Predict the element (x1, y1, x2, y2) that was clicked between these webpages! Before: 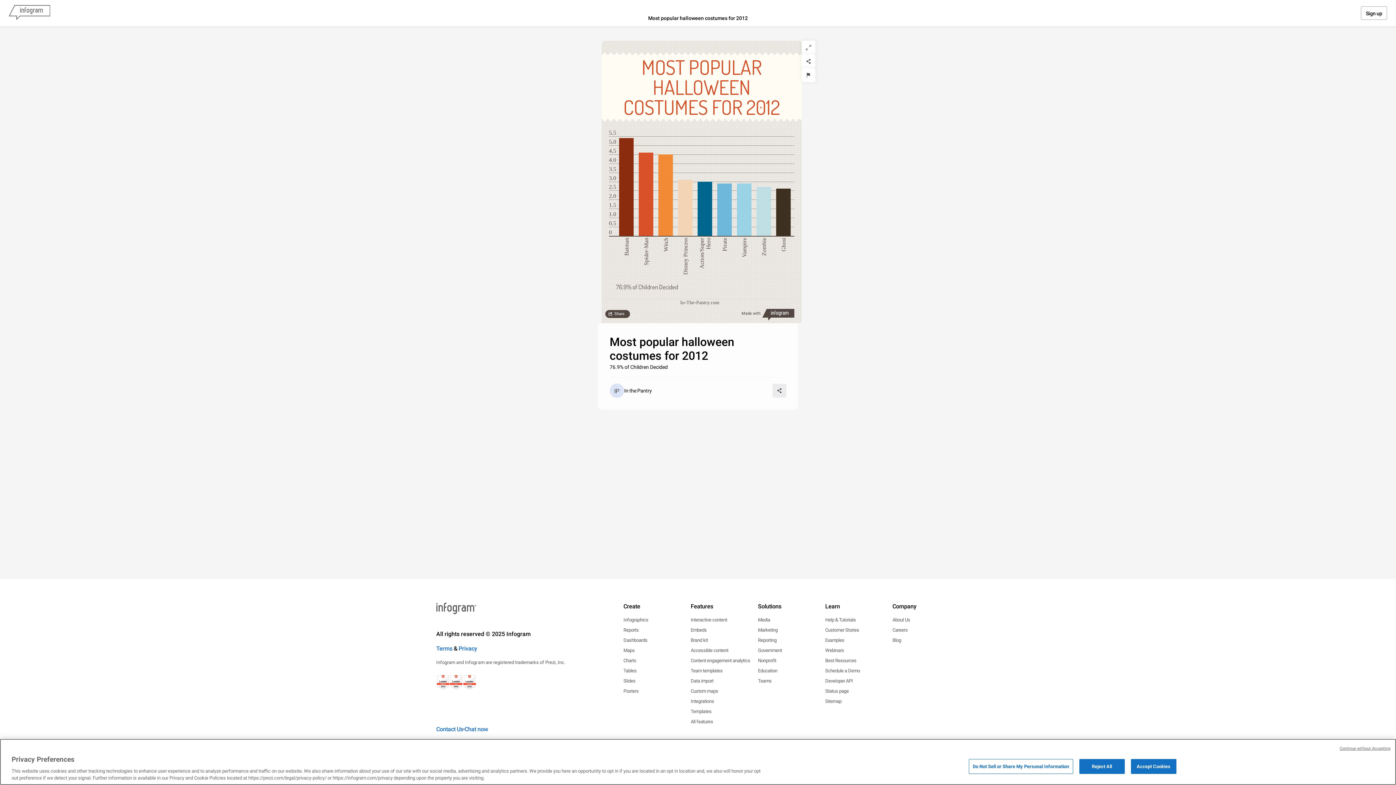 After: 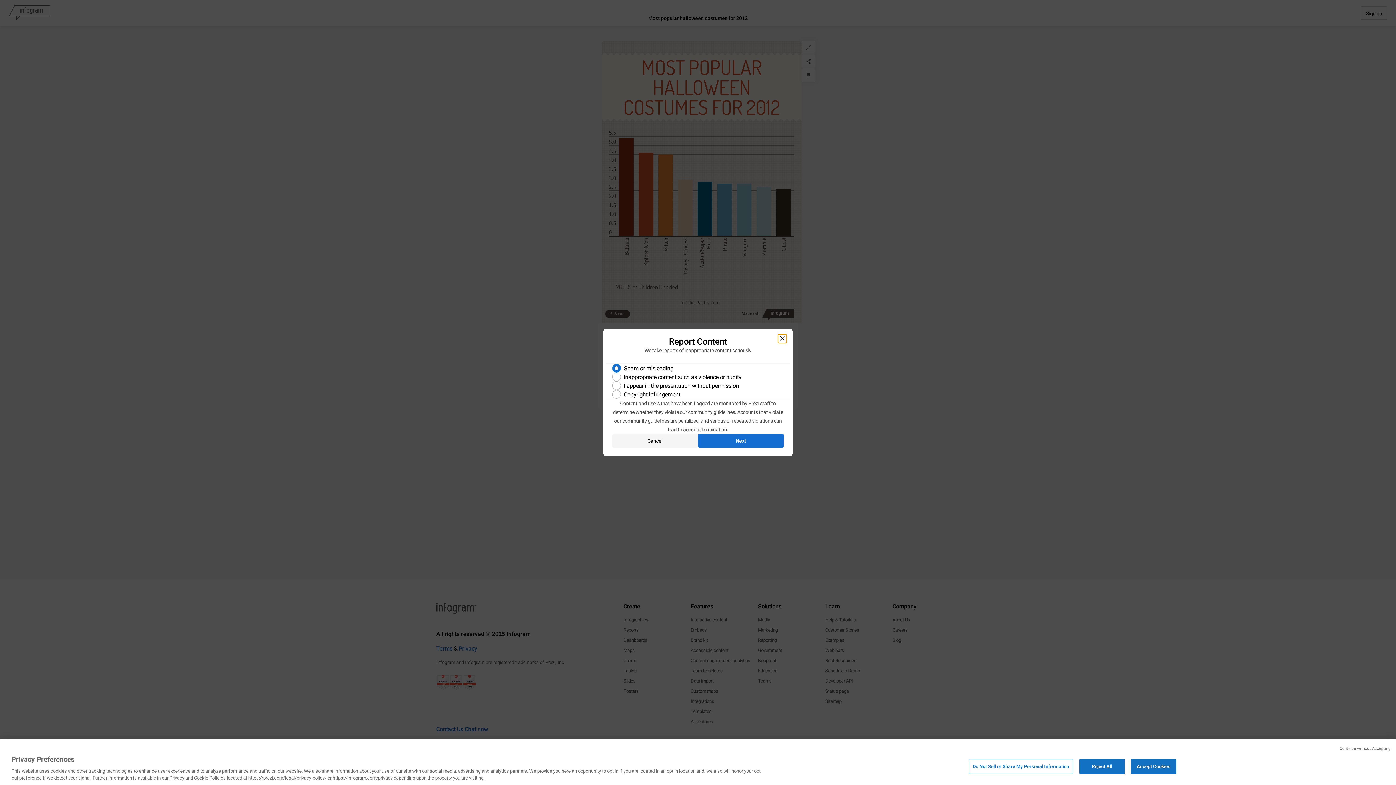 Action: label: Report bbox: (801, 68, 815, 82)